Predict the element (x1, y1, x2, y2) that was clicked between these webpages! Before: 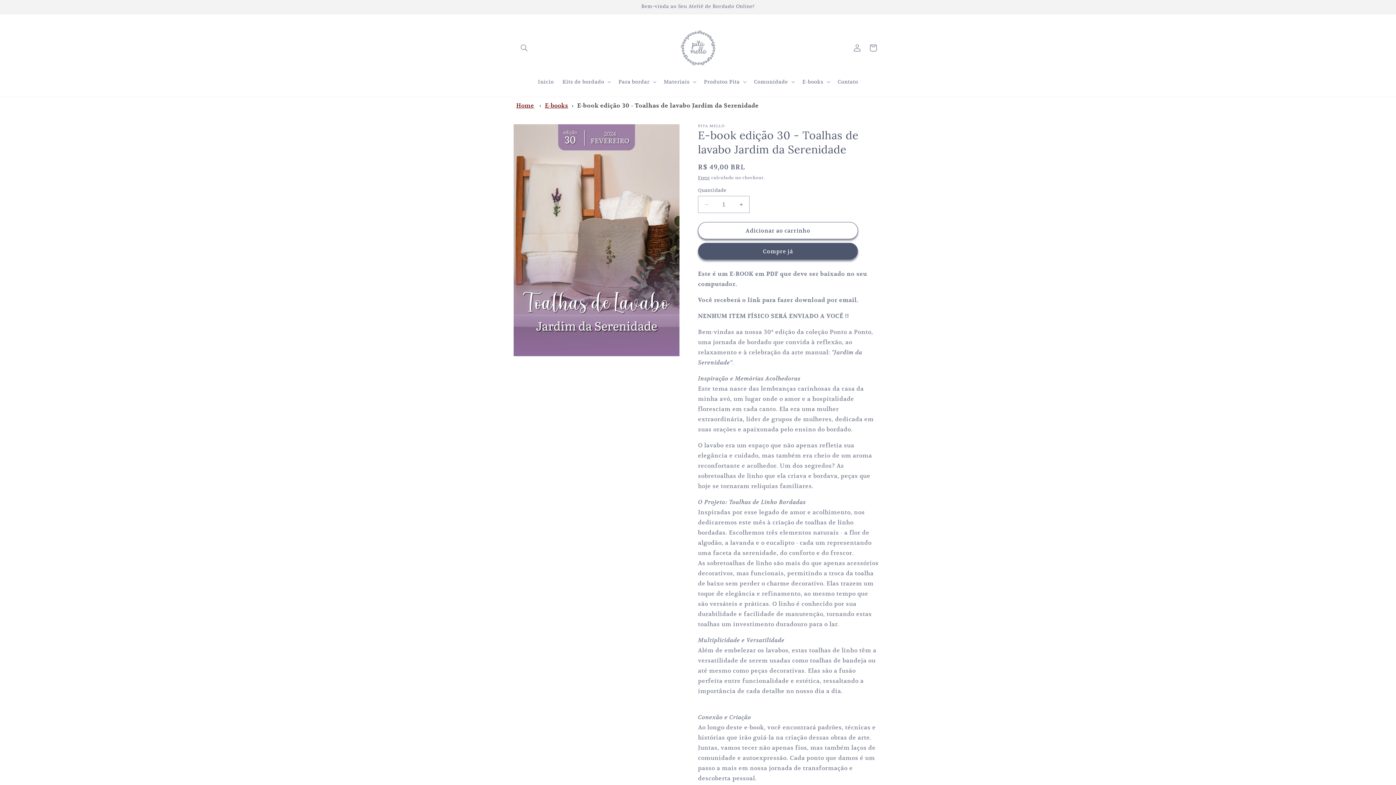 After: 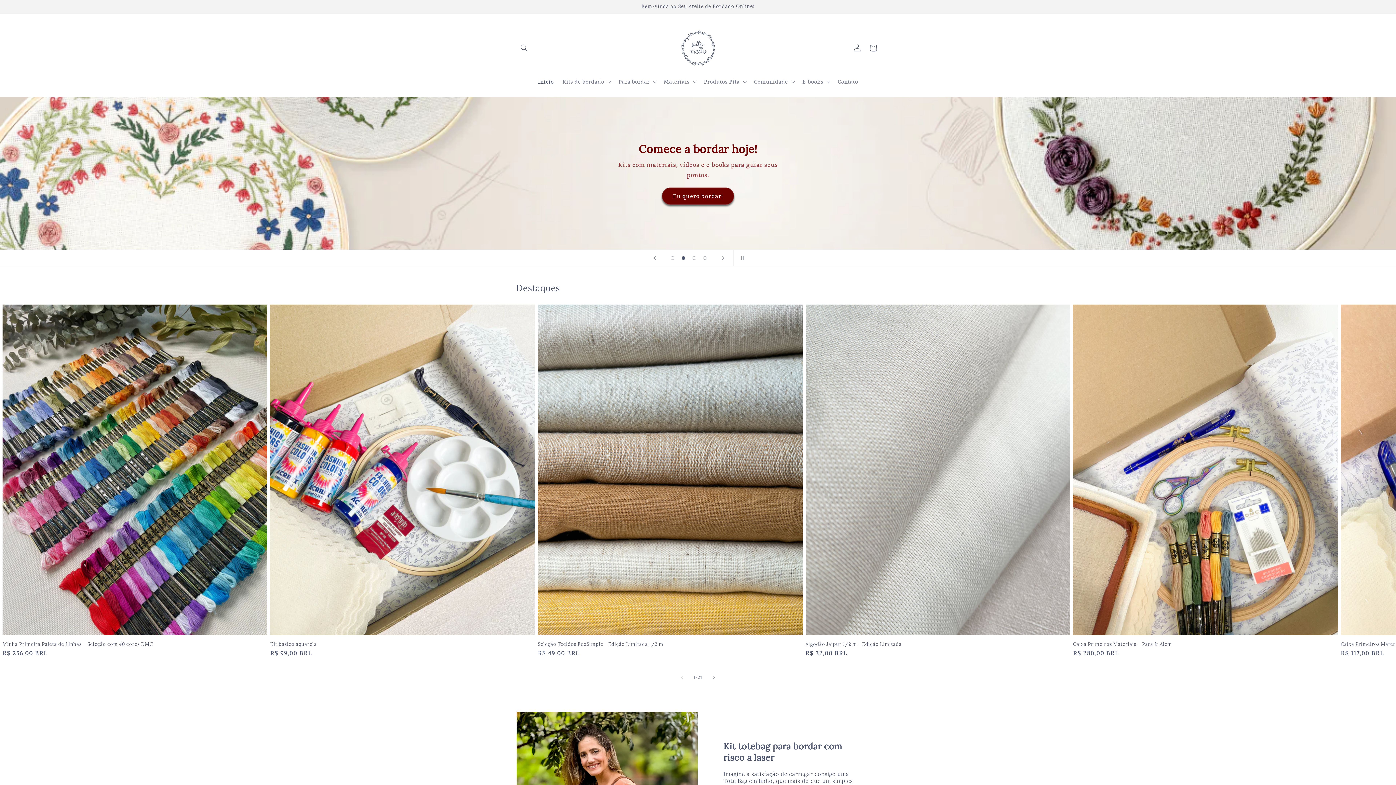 Action: bbox: (671, 21, 724, 74)